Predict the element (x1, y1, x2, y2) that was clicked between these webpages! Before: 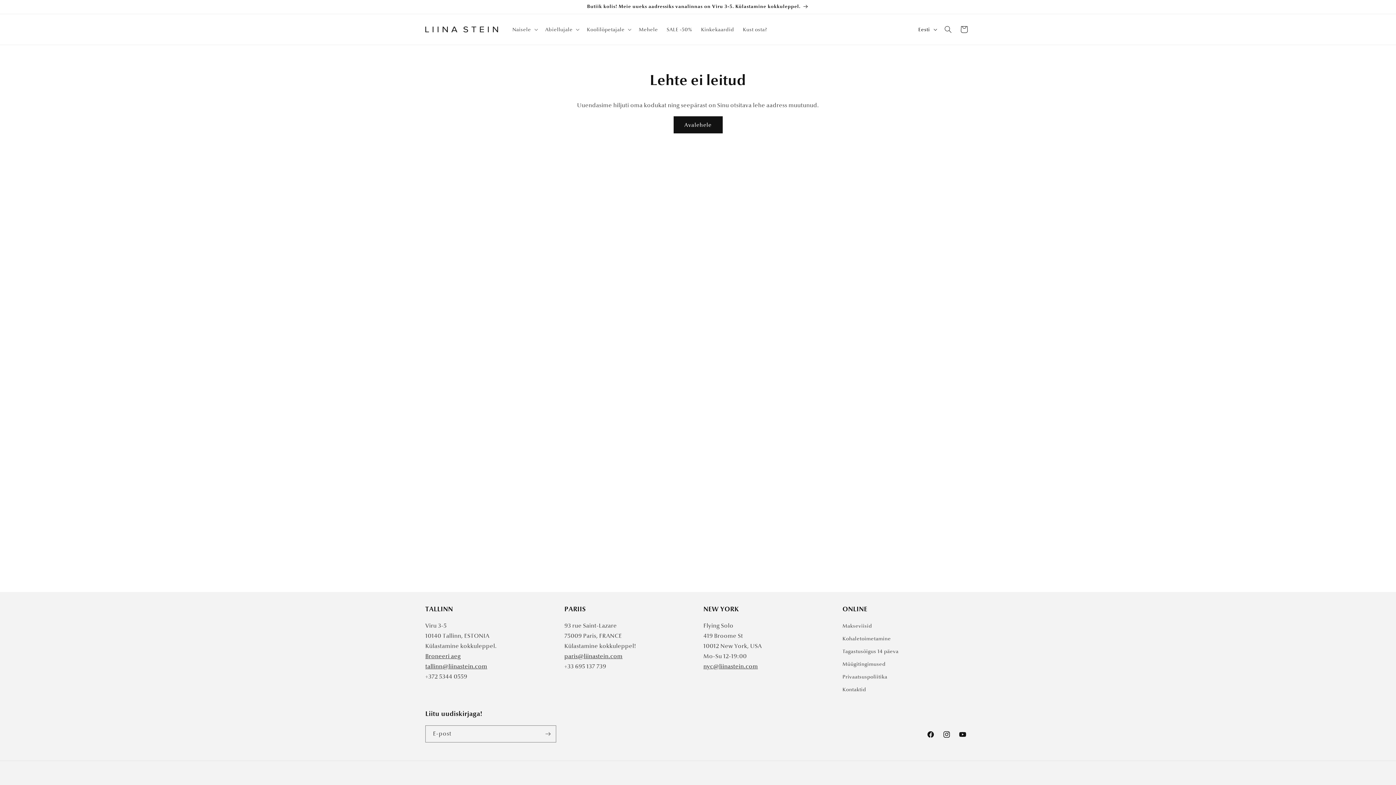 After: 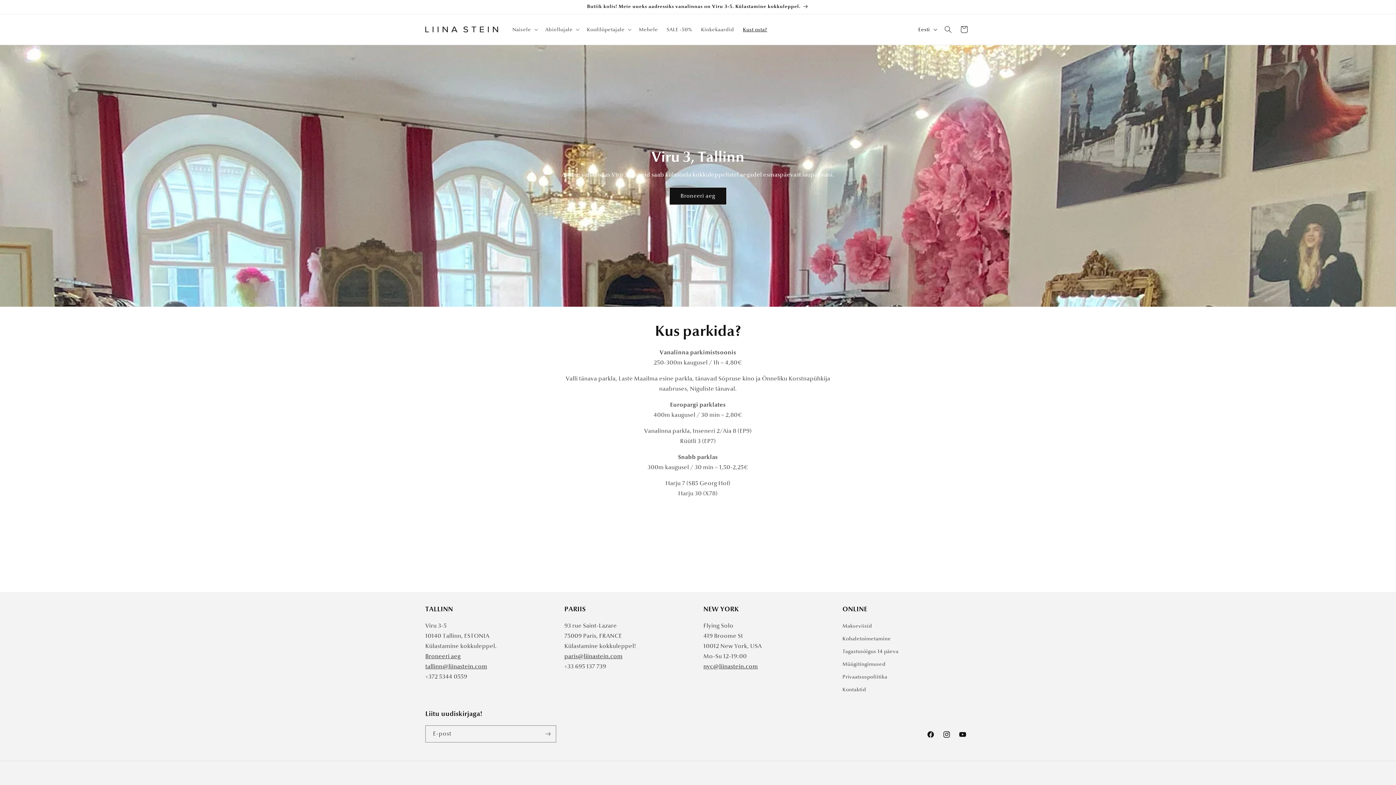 Action: label: Kust osta? bbox: (738, 21, 771, 37)